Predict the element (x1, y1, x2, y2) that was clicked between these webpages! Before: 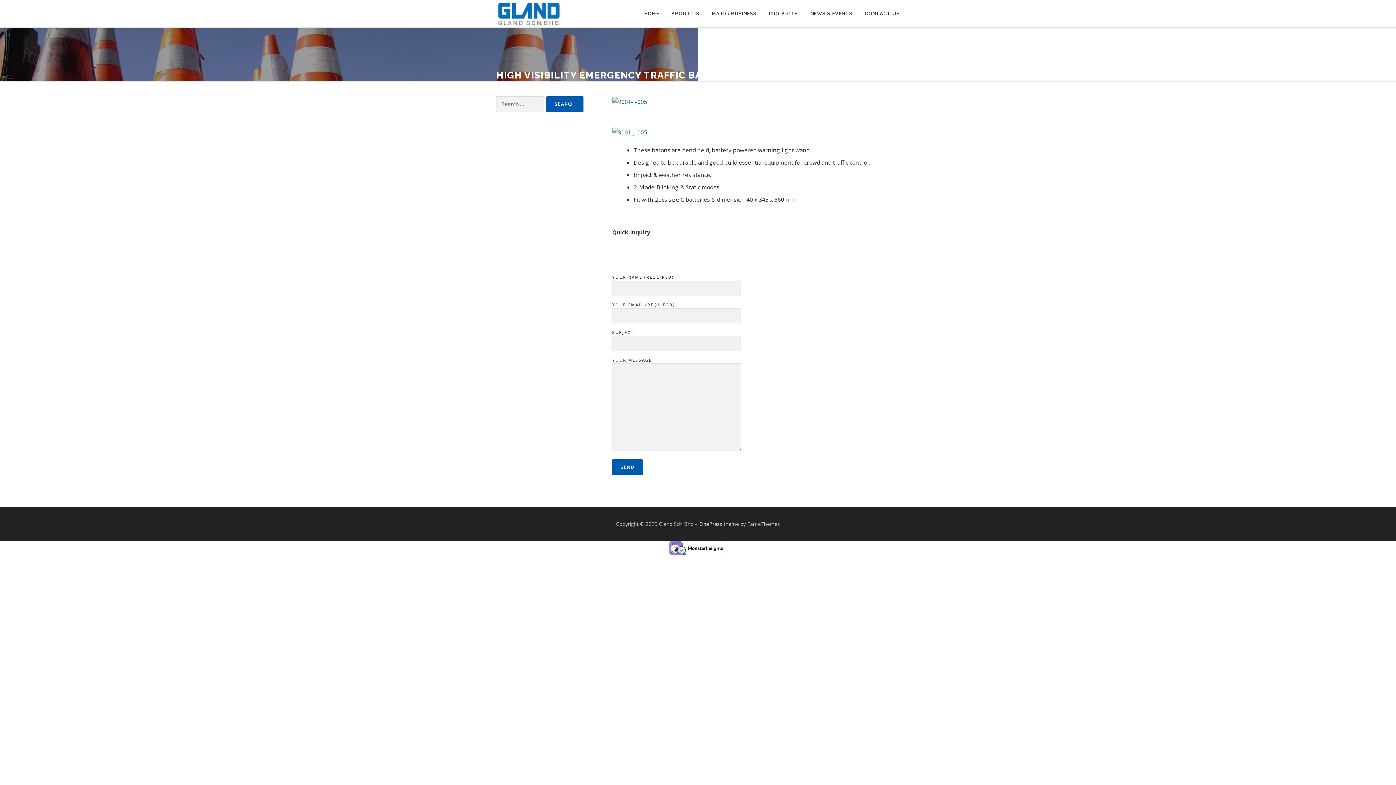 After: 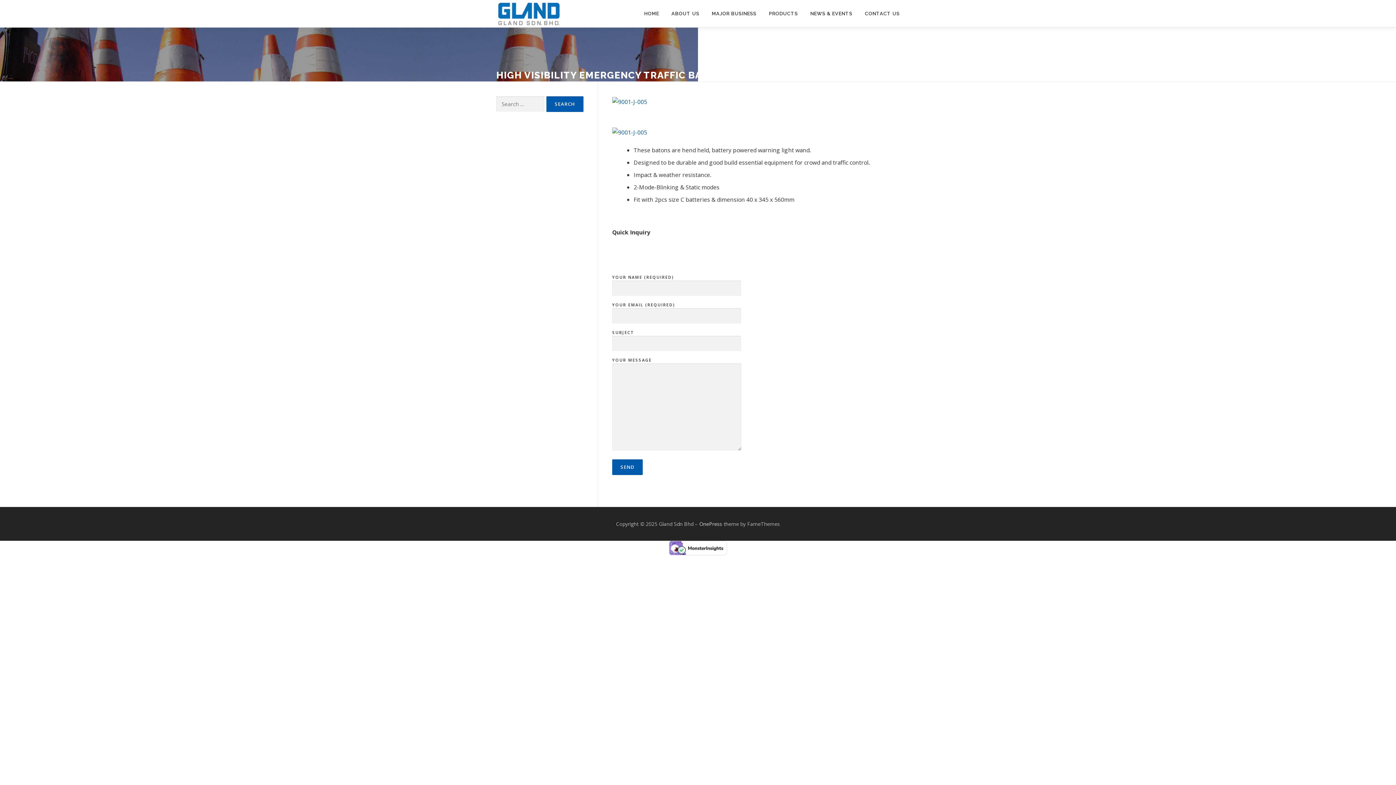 Action: bbox: (669, 543, 727, 551)